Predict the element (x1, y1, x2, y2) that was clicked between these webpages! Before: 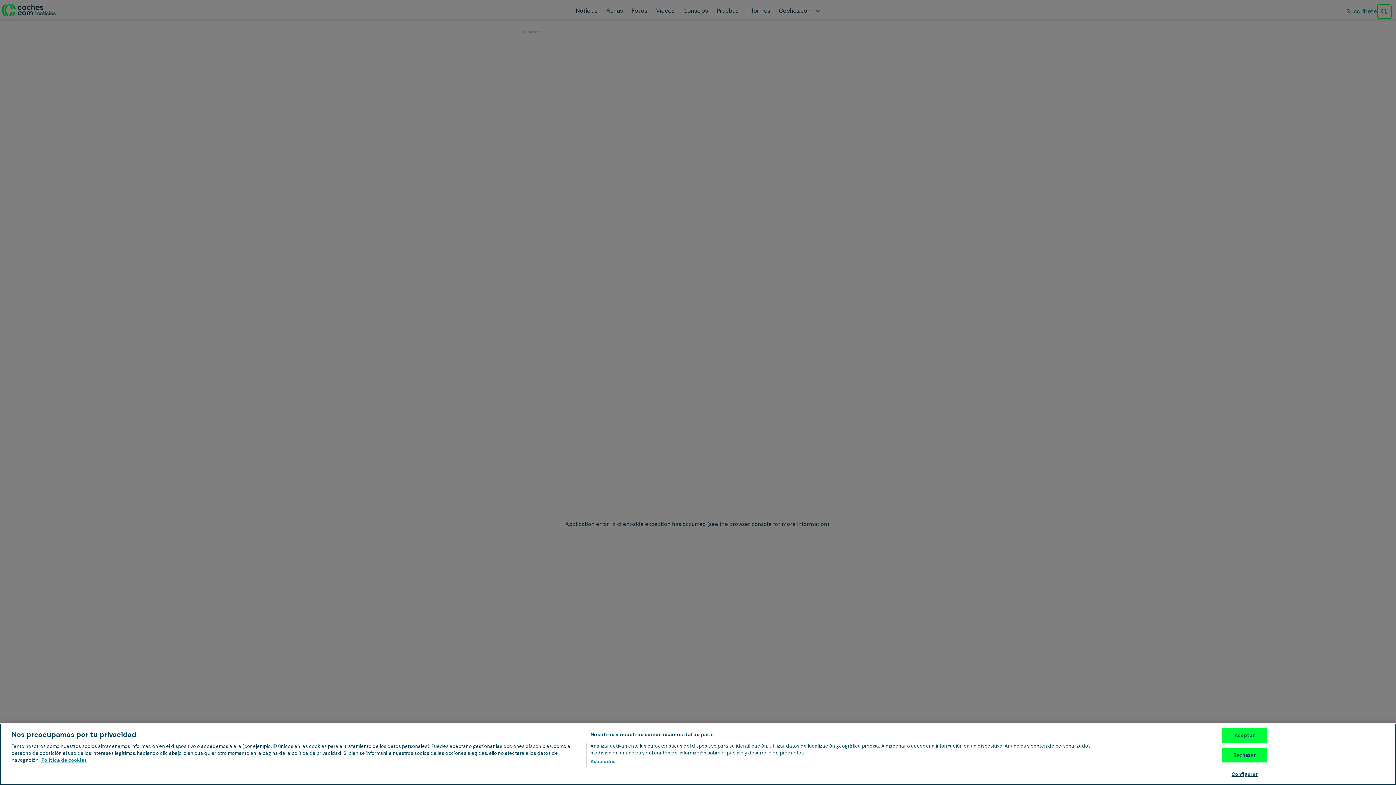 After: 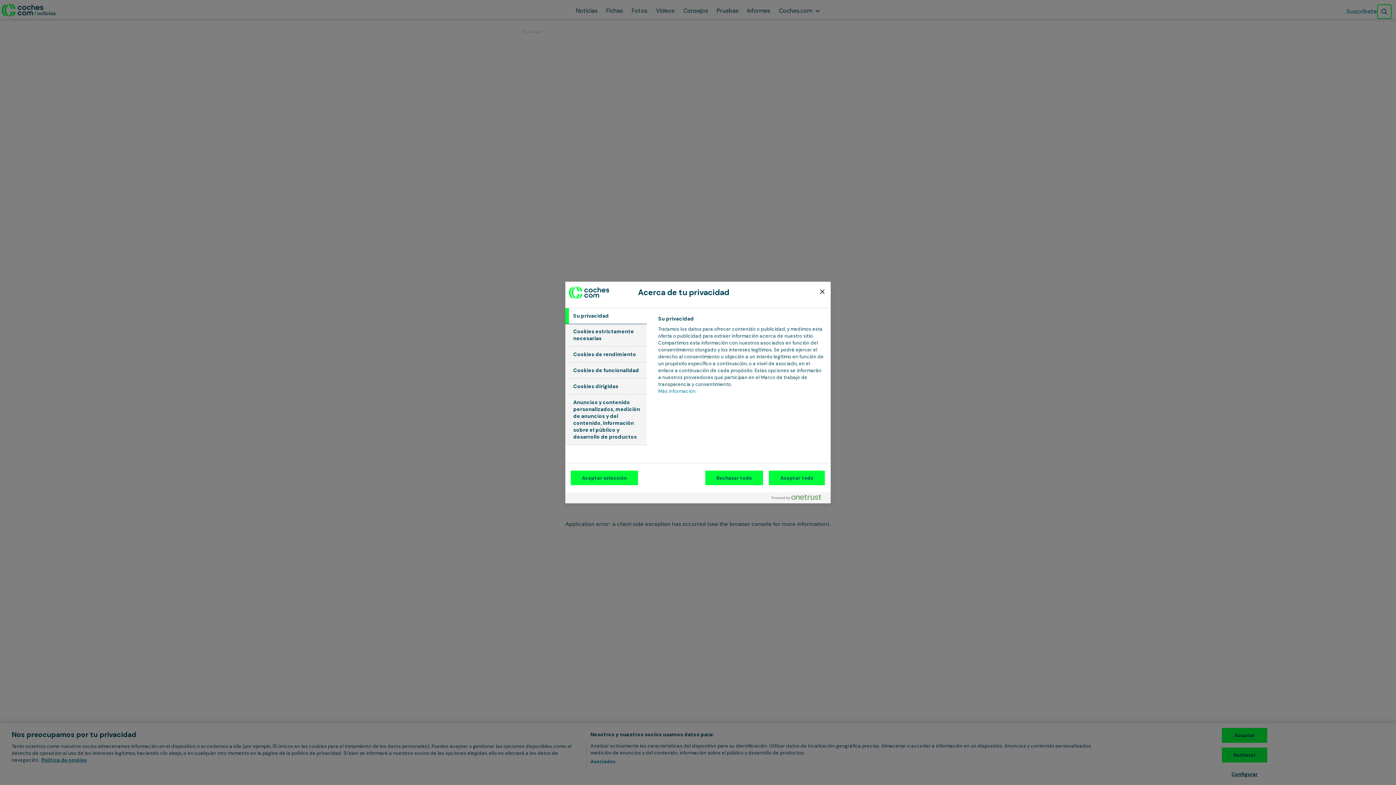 Action: bbox: (1222, 767, 1267, 781) label: Configurar